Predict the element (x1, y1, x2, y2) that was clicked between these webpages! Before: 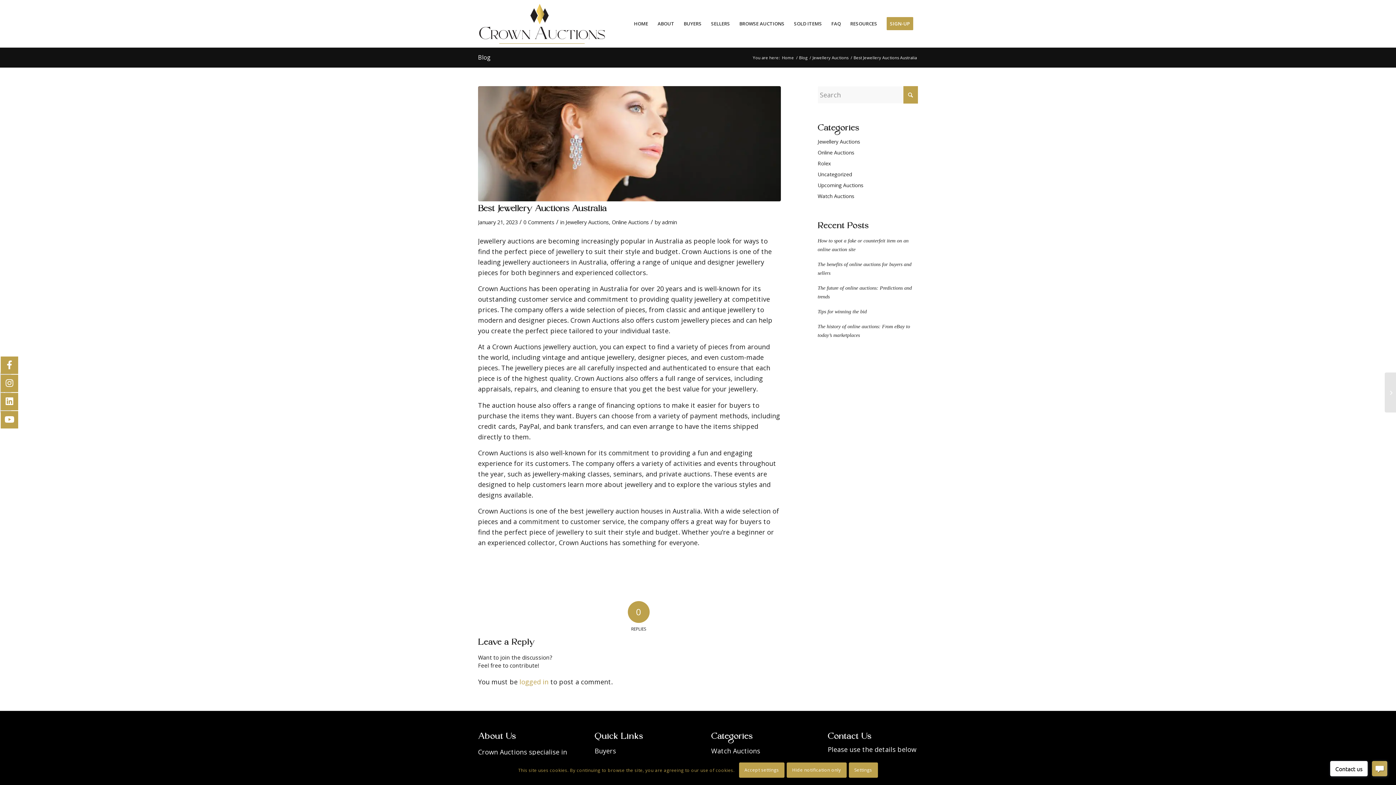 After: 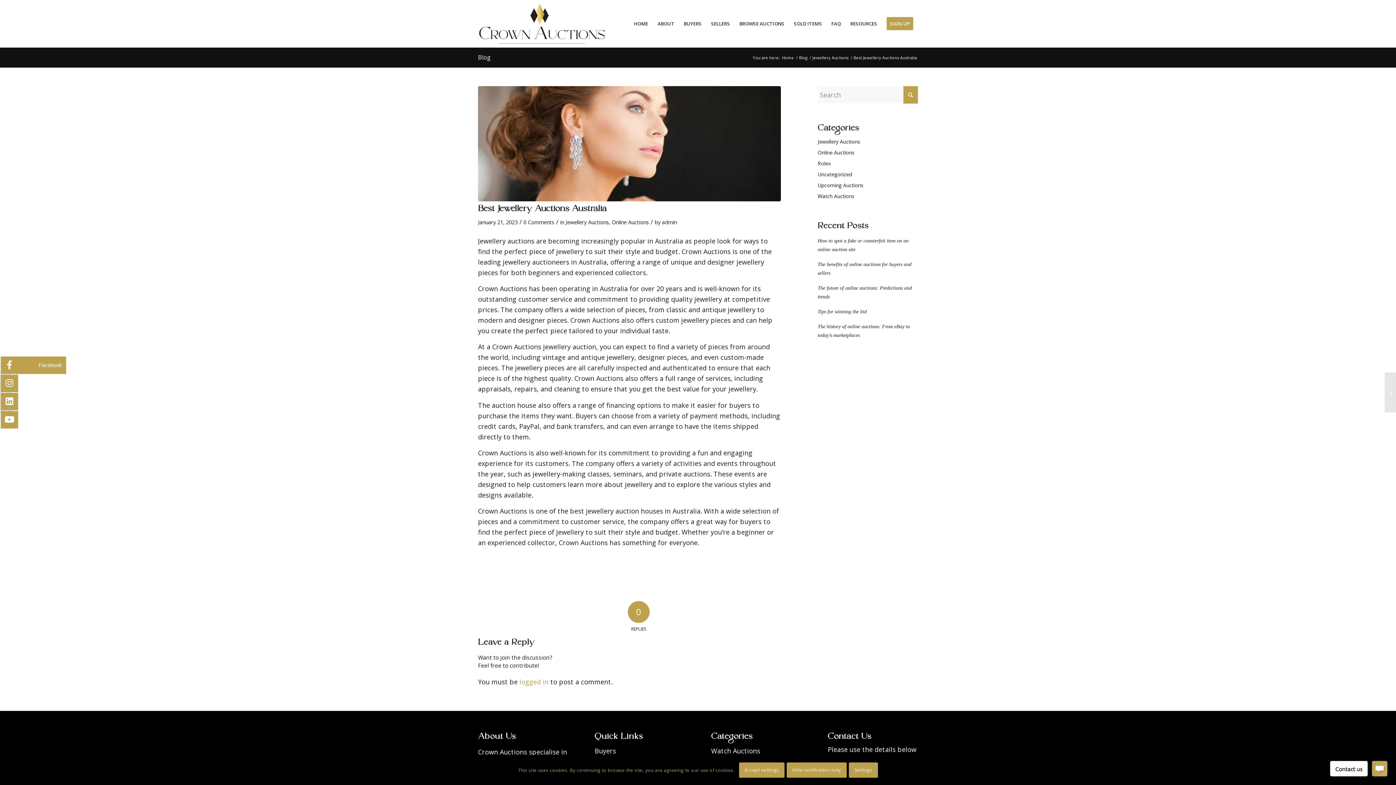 Action: bbox: (0, 356, 18, 374)